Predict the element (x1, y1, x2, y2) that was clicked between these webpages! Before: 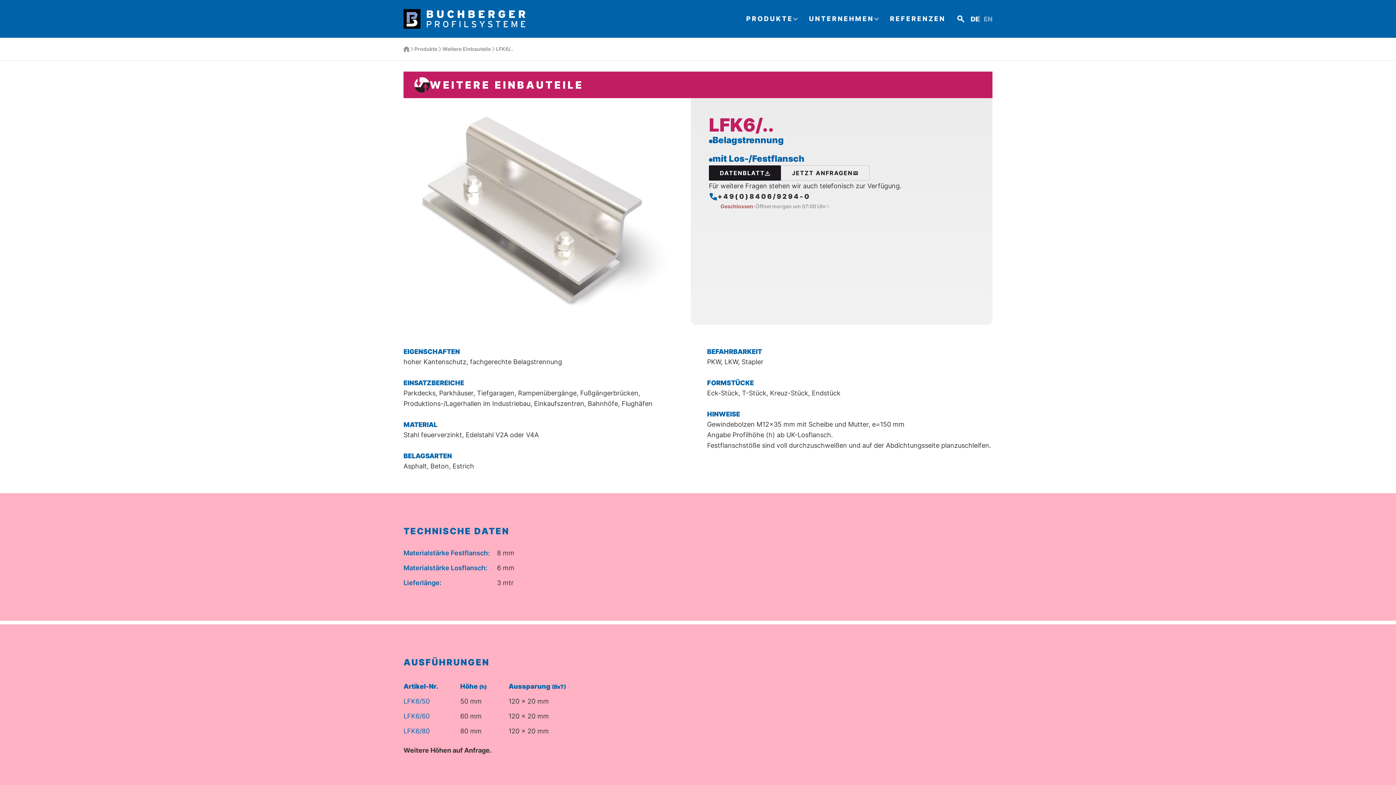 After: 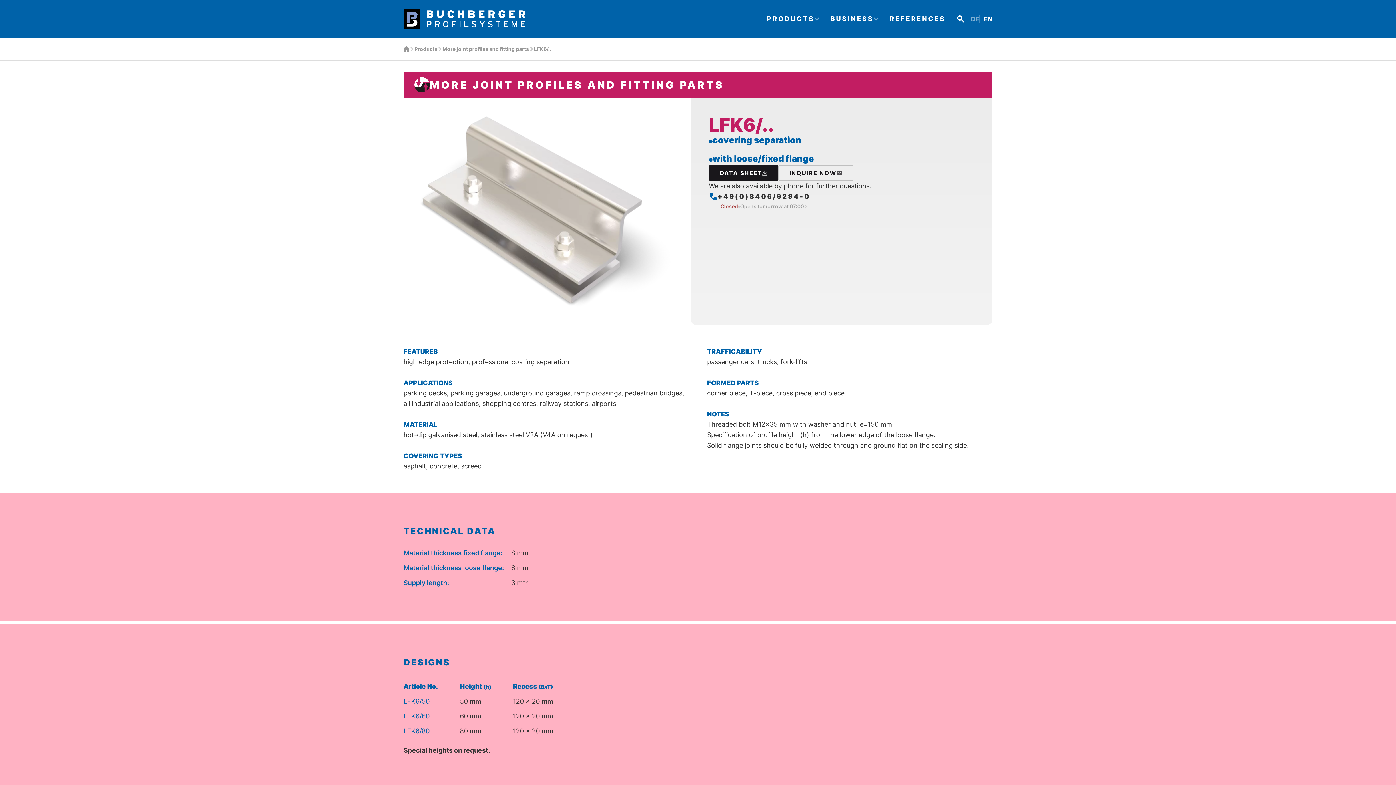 Action: label: EN bbox: (979, 15, 992, 22)